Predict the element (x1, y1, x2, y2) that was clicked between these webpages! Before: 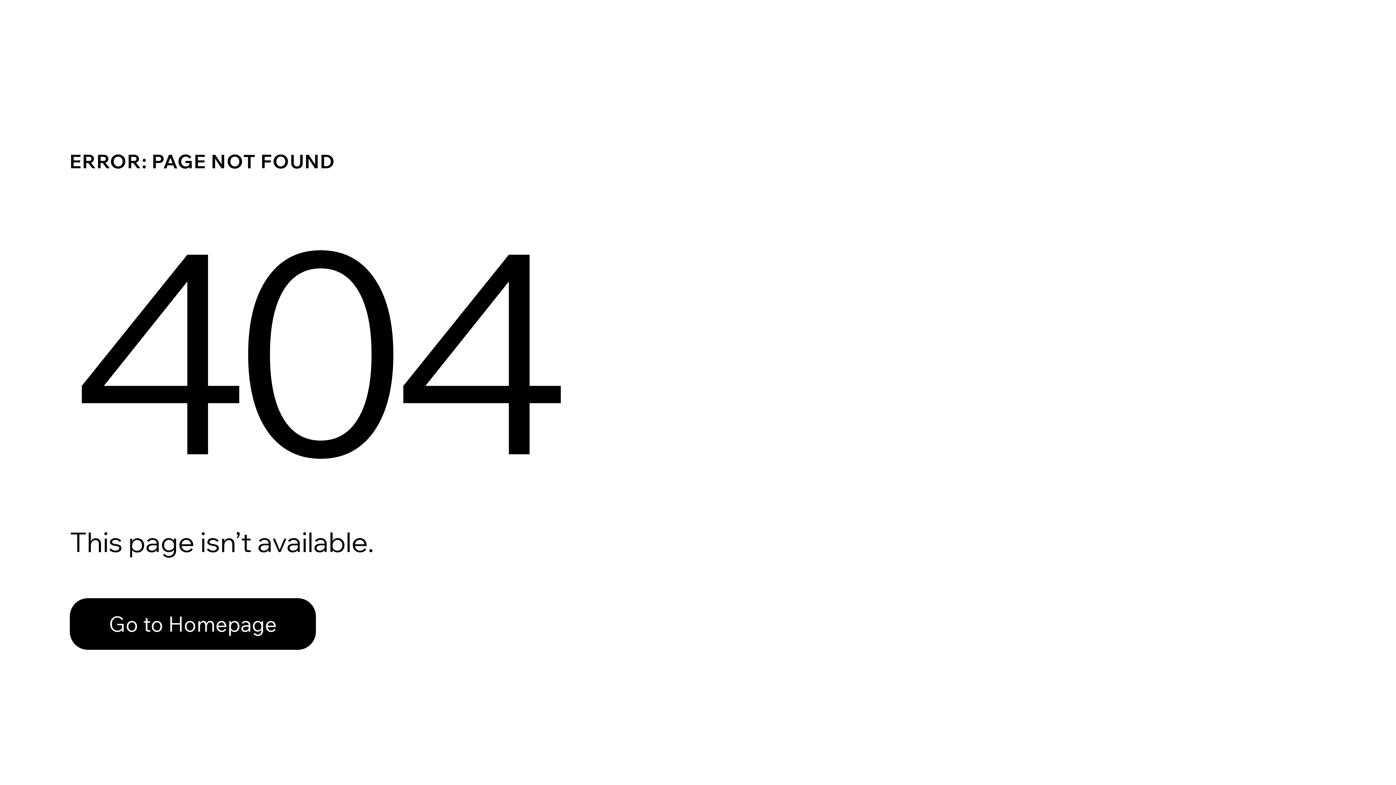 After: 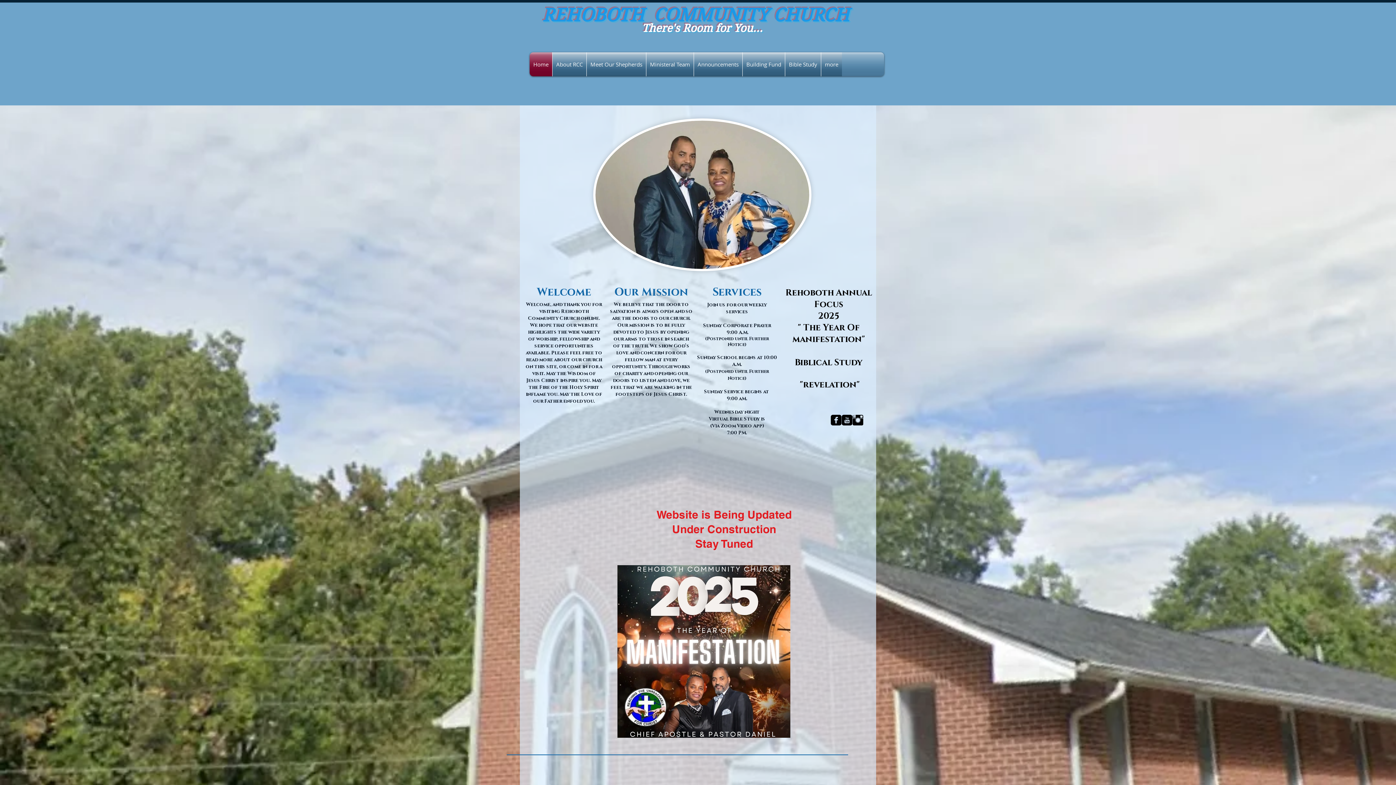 Action: label: Go to Homepage bbox: (69, 598, 316, 650)